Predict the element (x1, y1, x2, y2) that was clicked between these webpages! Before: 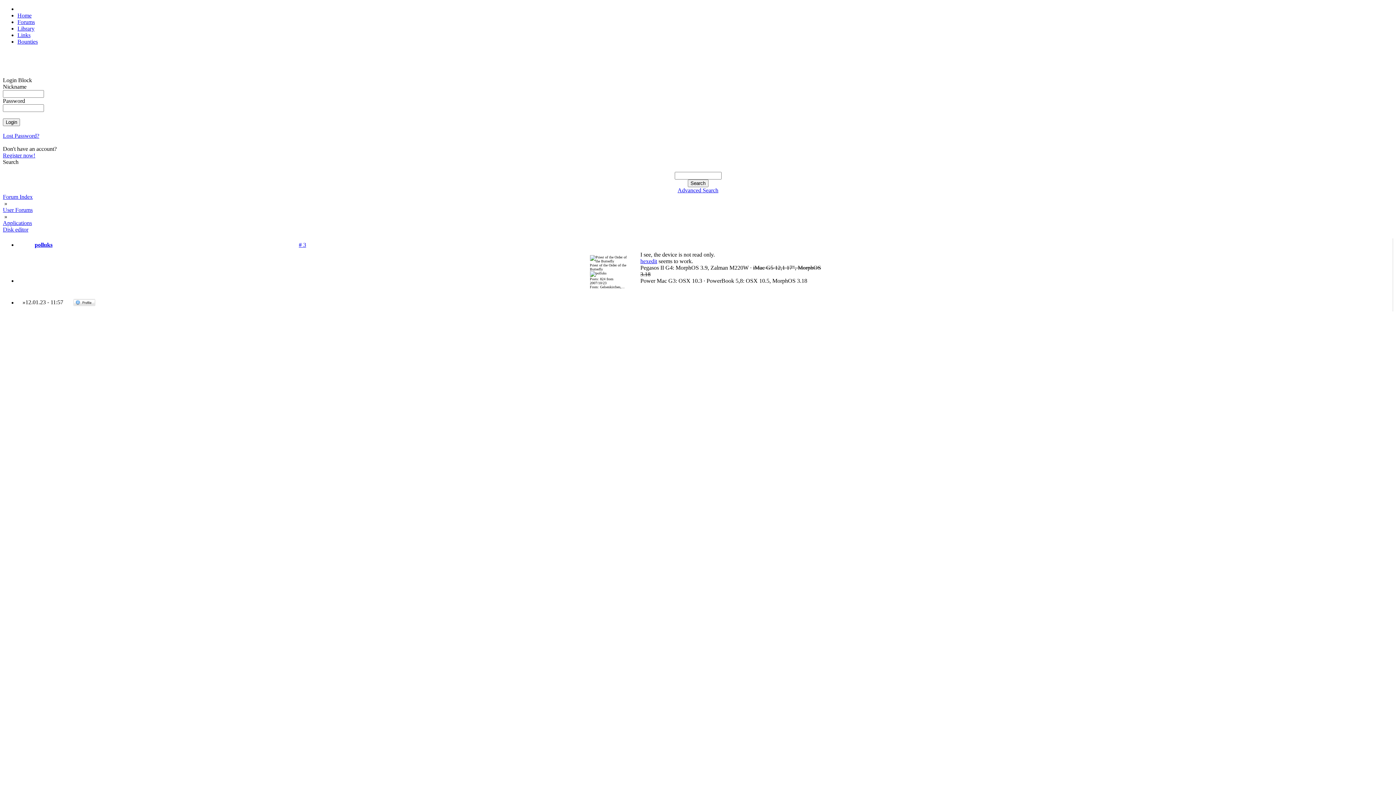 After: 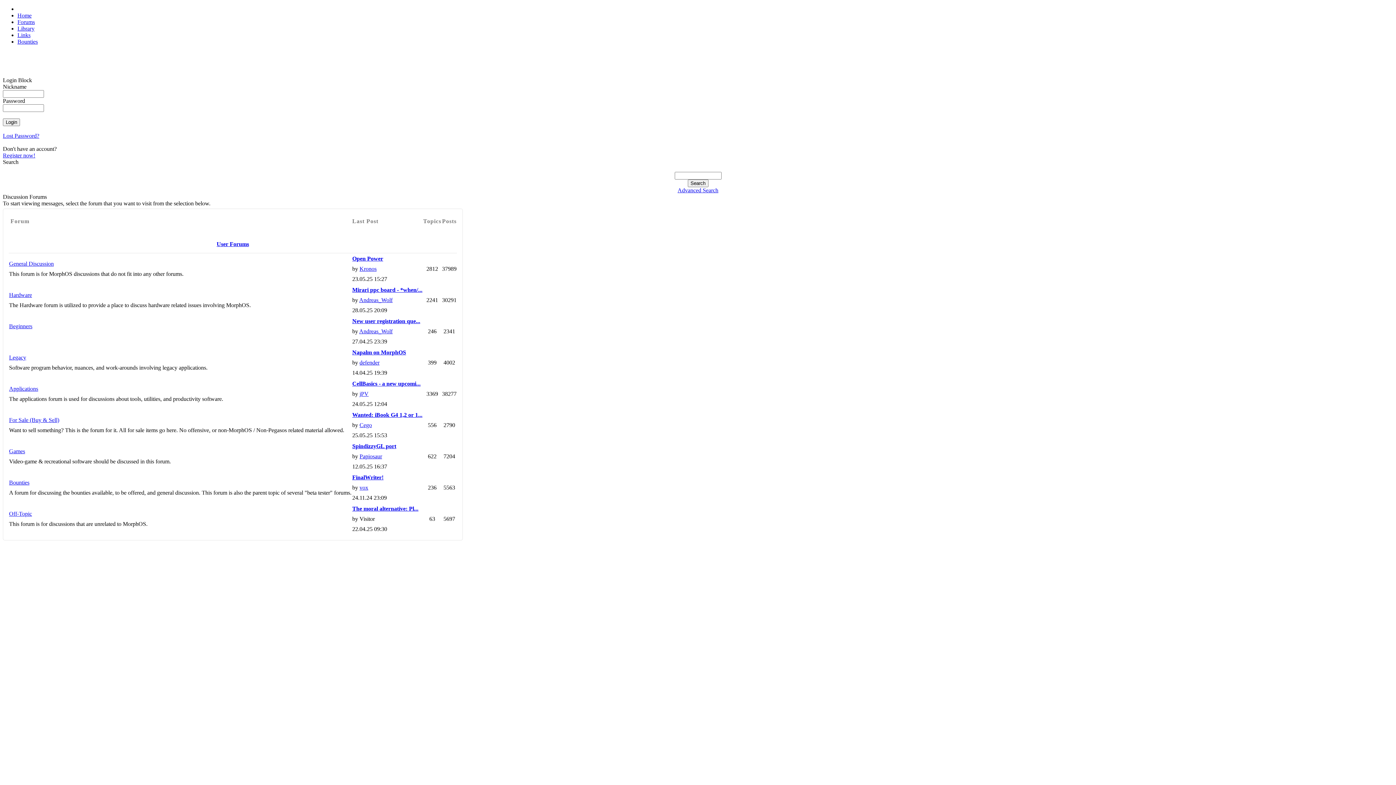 Action: bbox: (2, 206, 32, 213) label: User Forums